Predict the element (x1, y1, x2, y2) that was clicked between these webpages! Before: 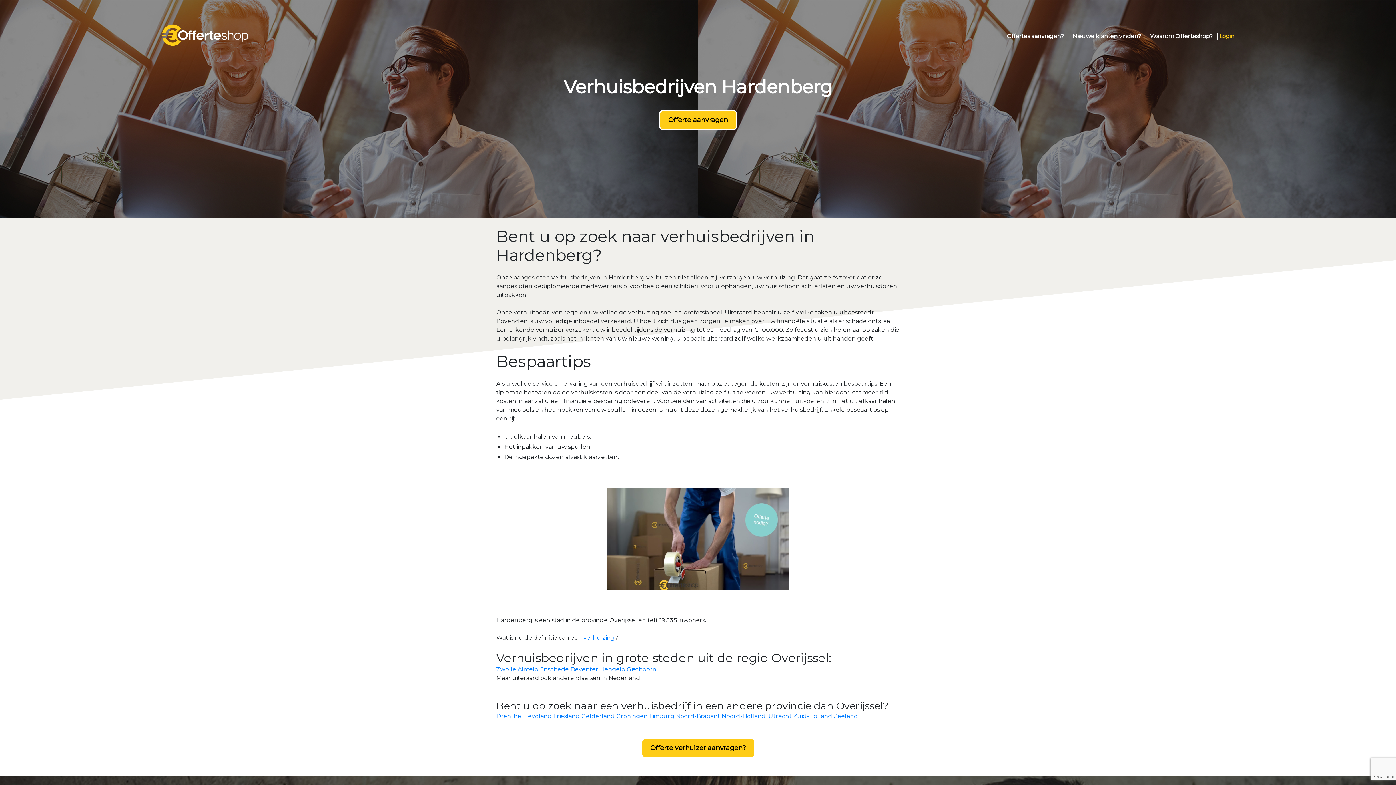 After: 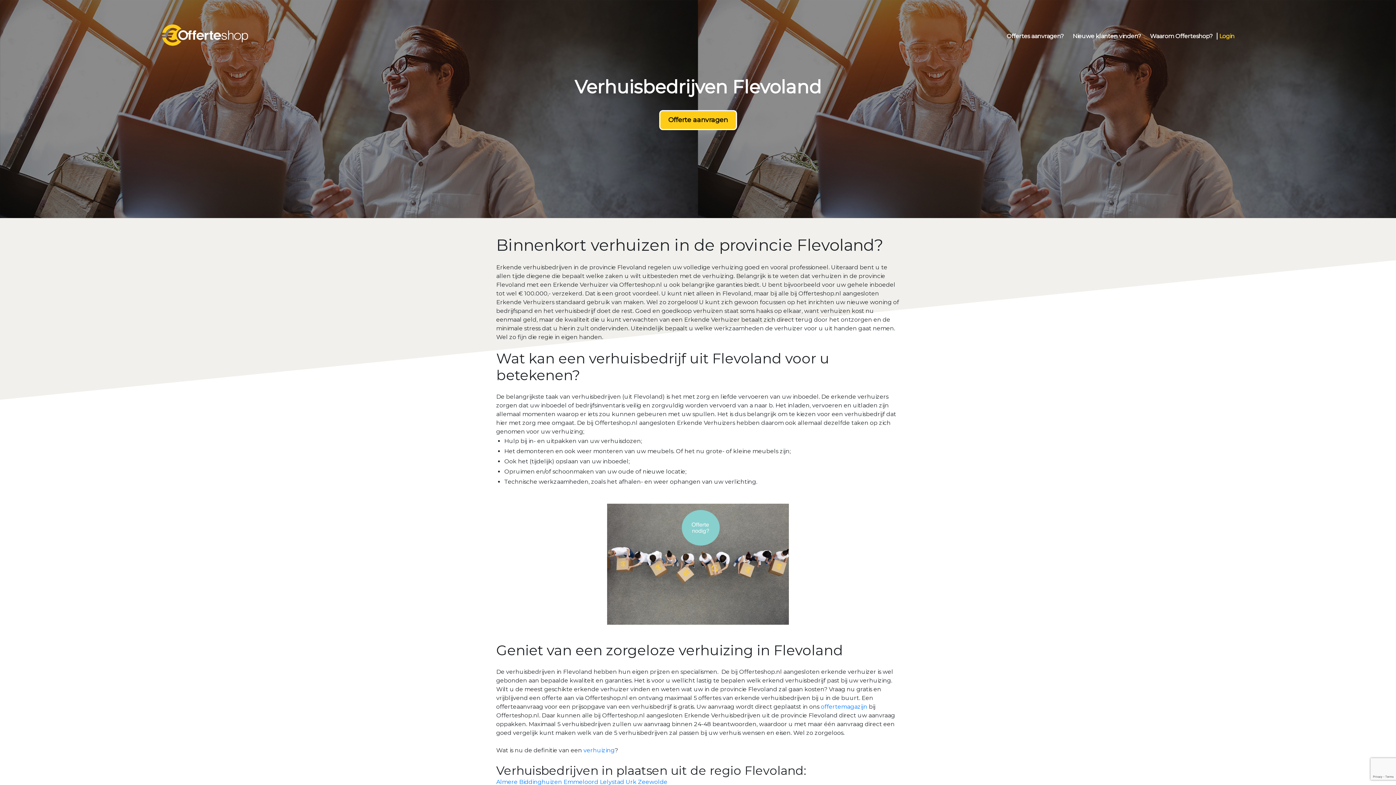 Action: label:  Flevoland bbox: (521, 713, 552, 720)